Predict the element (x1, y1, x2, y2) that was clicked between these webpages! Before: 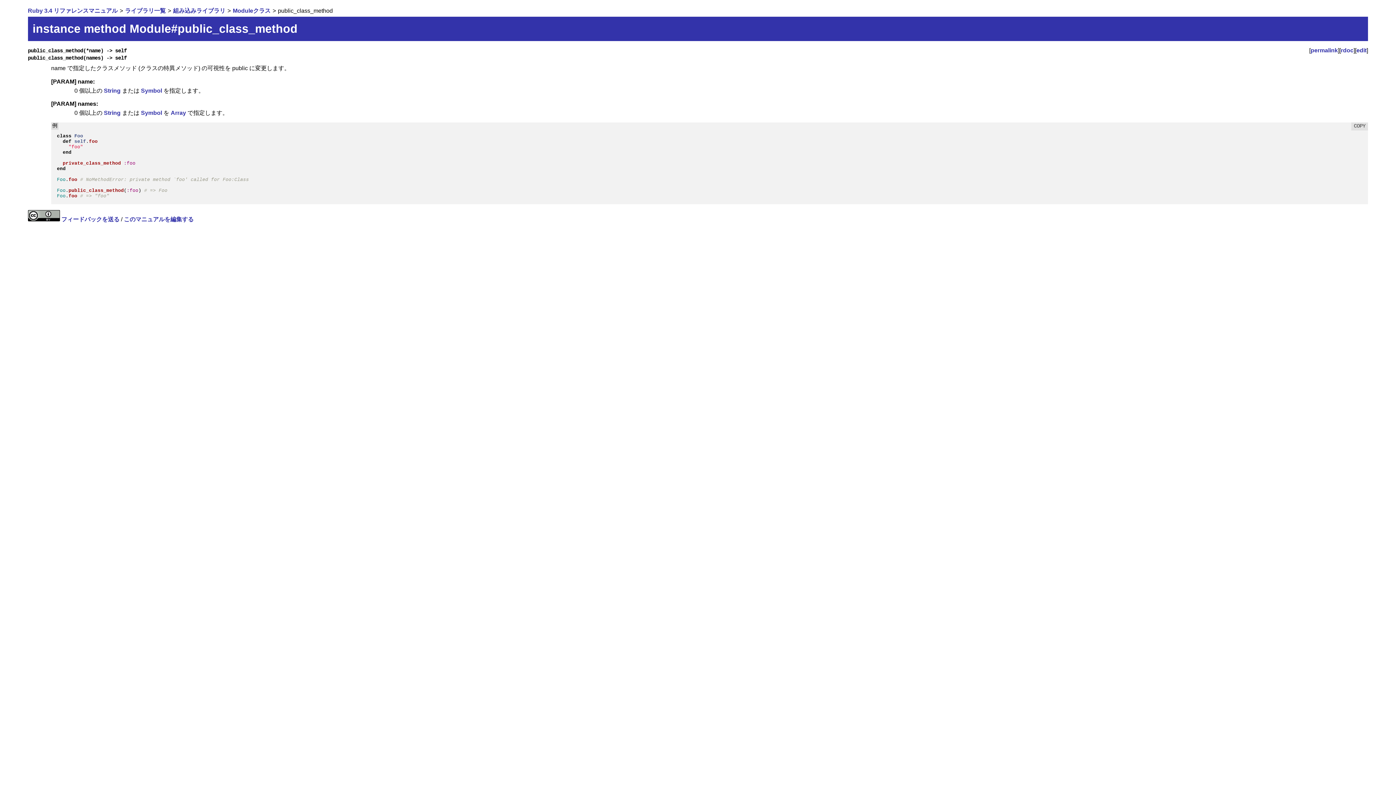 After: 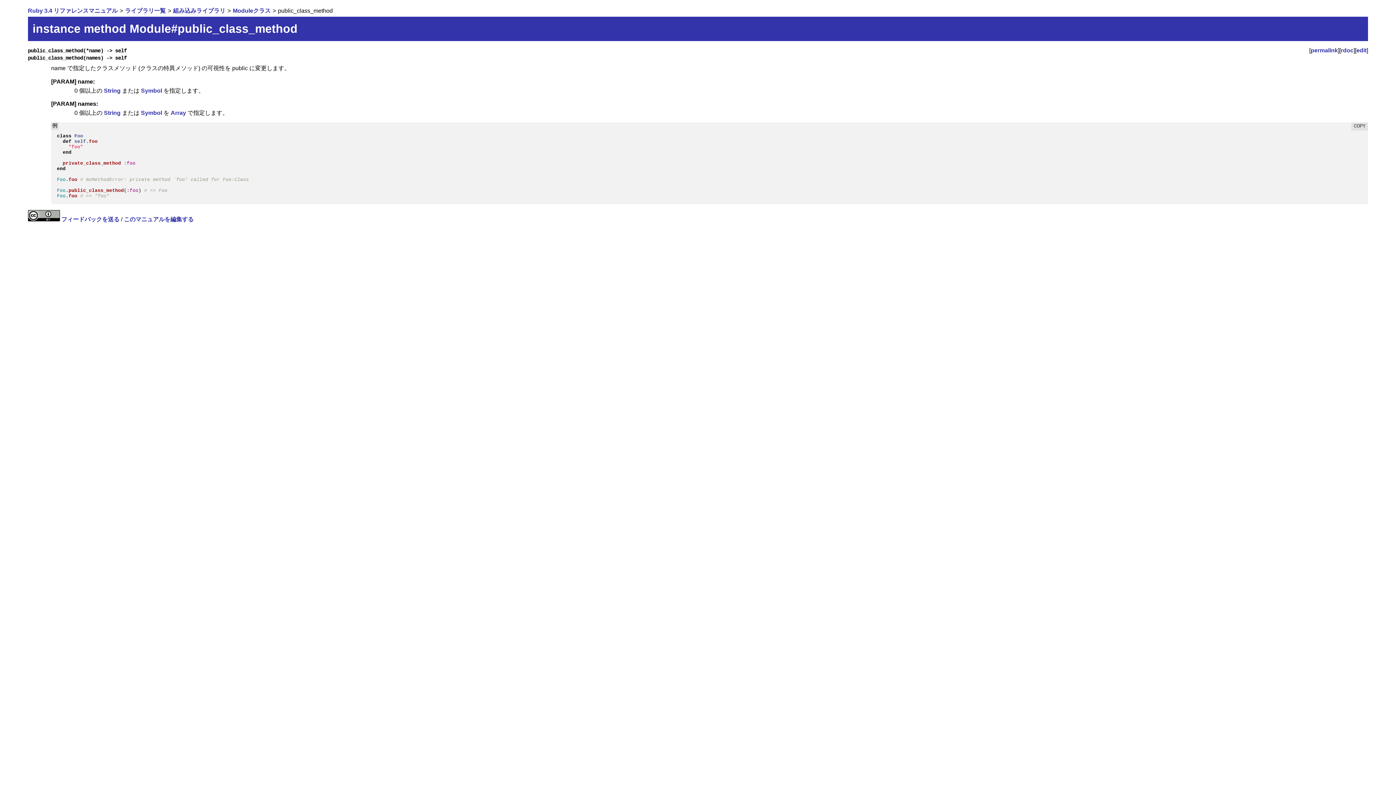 Action: label: permalink bbox: (1310, 47, 1338, 53)